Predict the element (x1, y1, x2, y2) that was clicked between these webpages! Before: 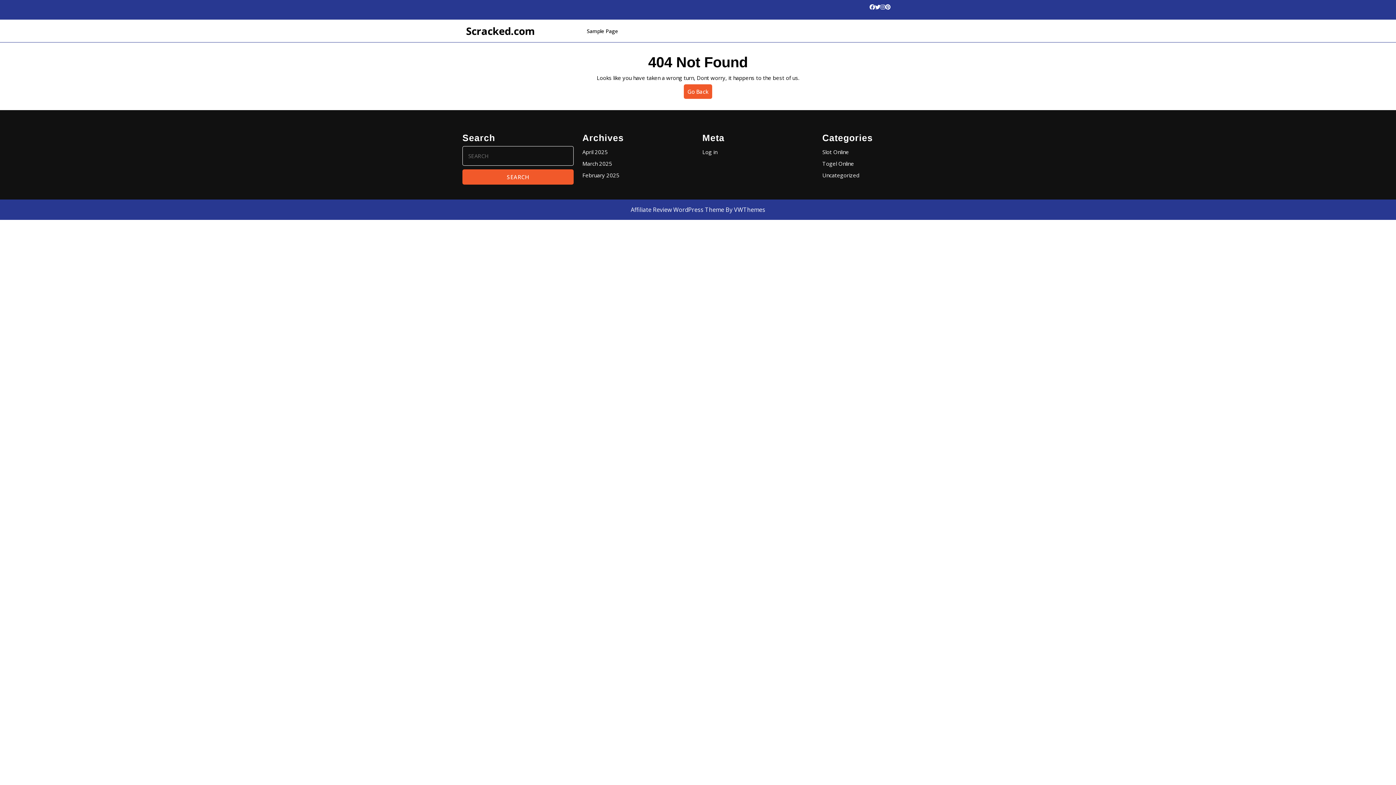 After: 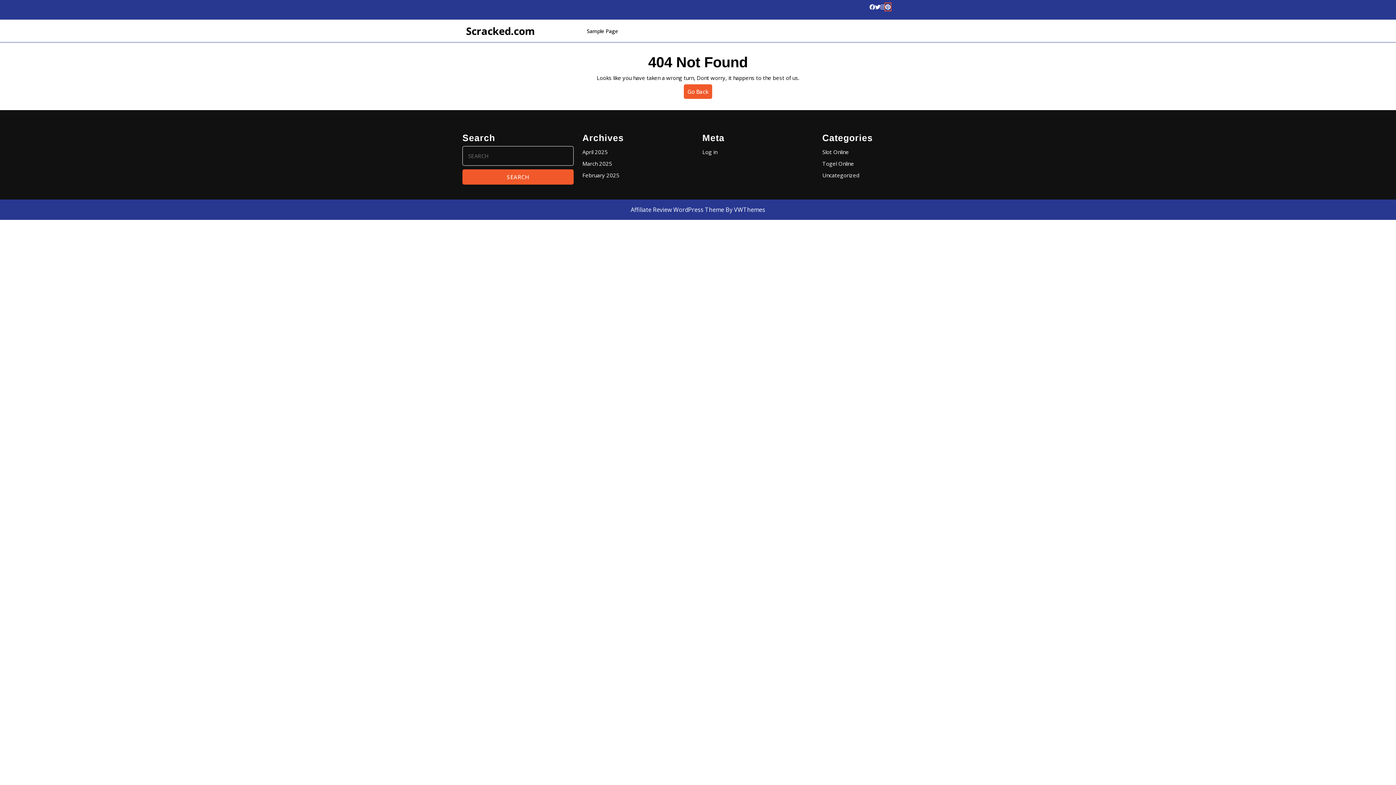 Action: bbox: (885, 3, 890, 10)